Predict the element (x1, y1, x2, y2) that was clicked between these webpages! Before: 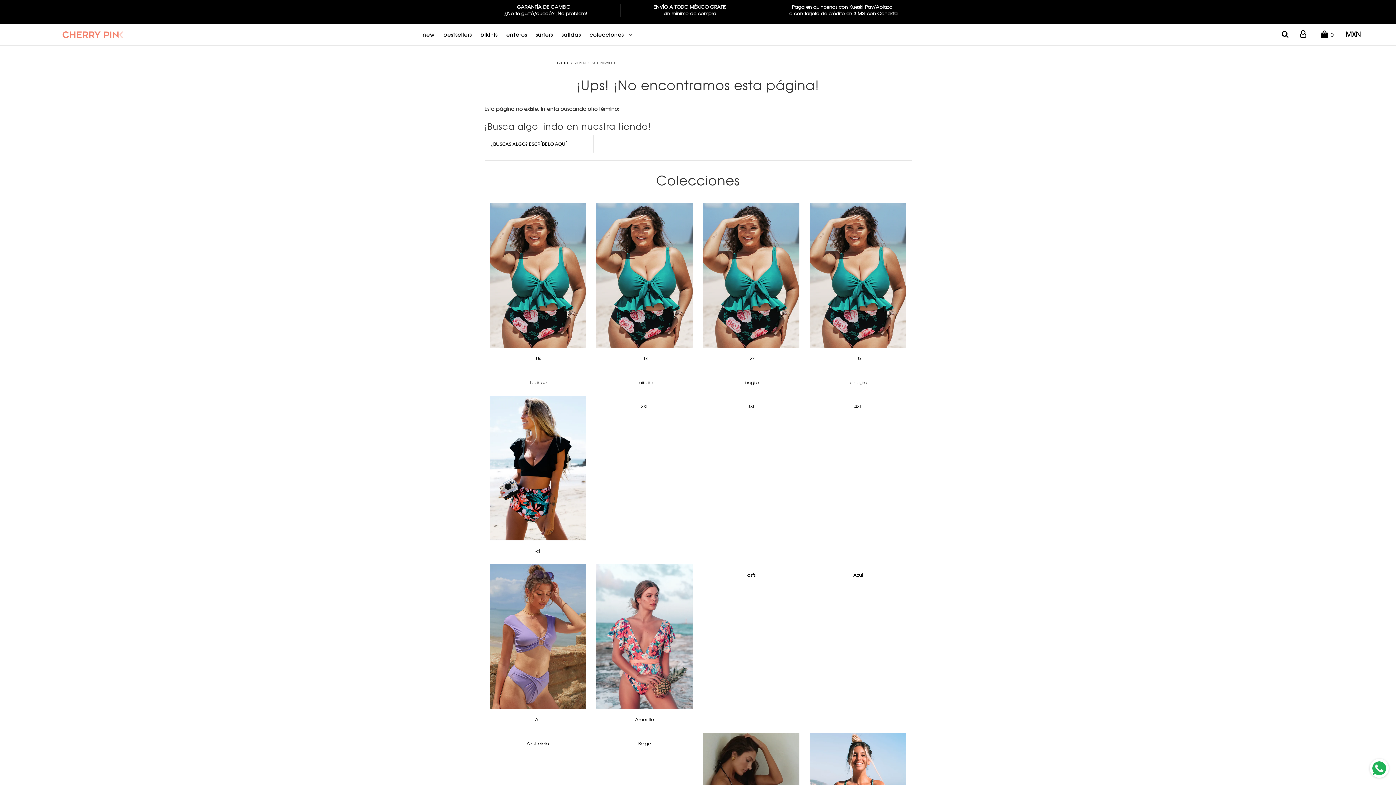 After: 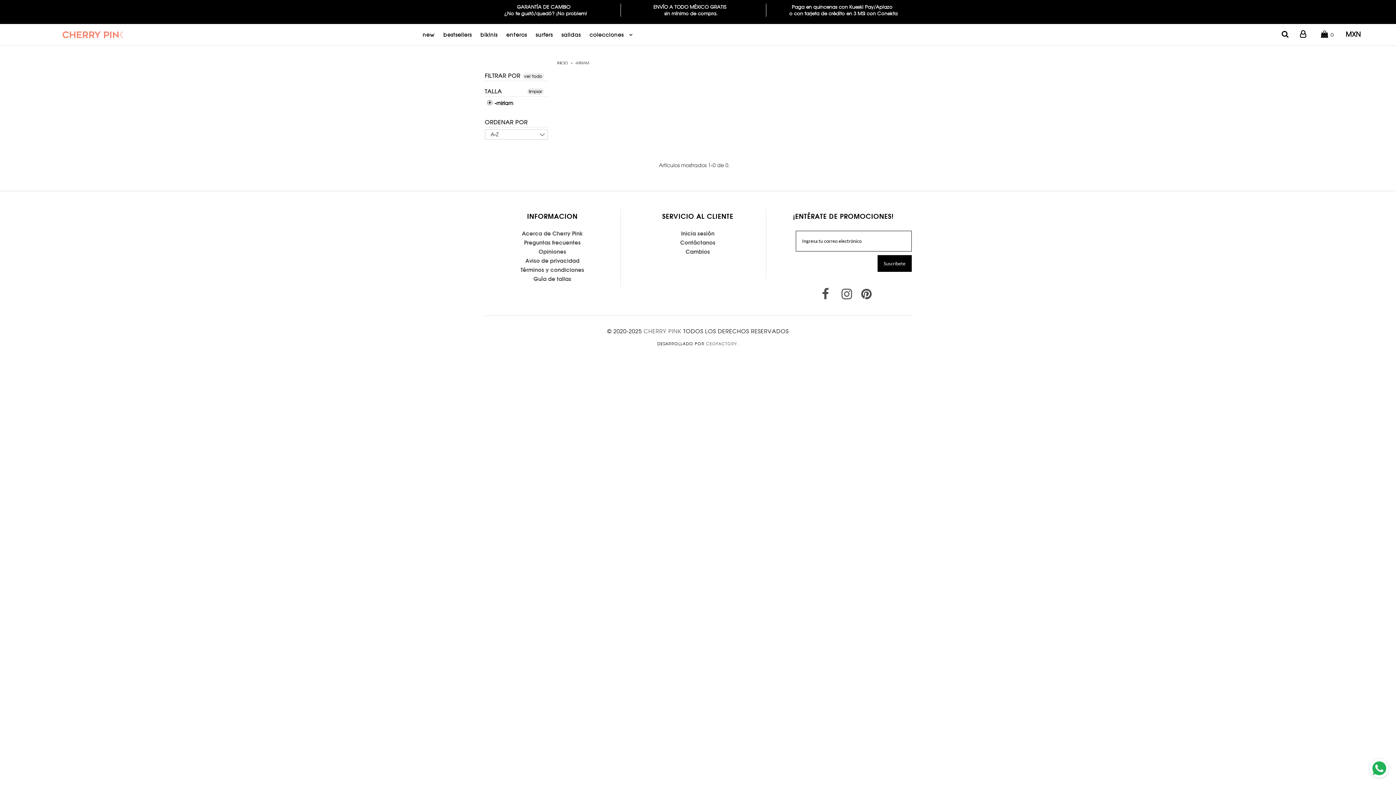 Action: bbox: (636, 379, 653, 385) label: -miriam